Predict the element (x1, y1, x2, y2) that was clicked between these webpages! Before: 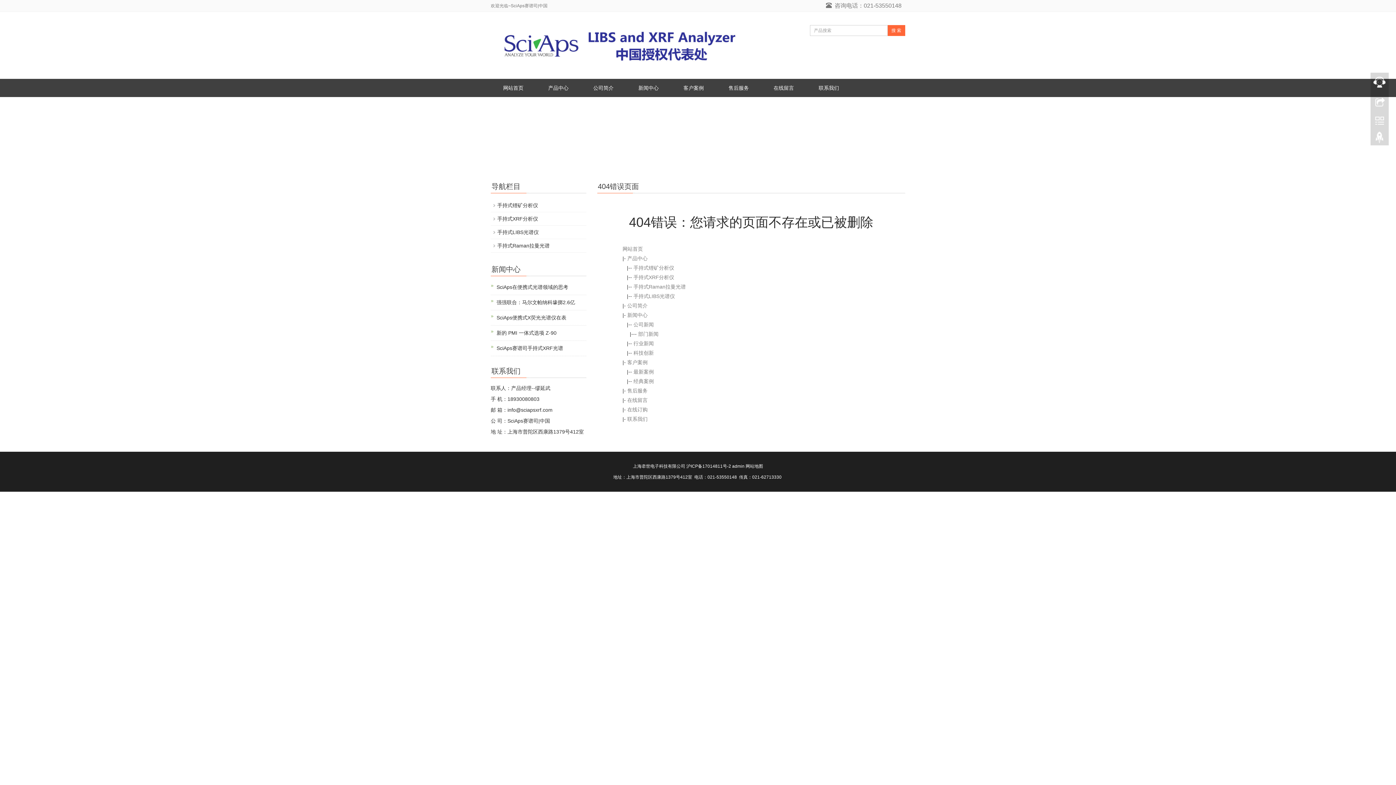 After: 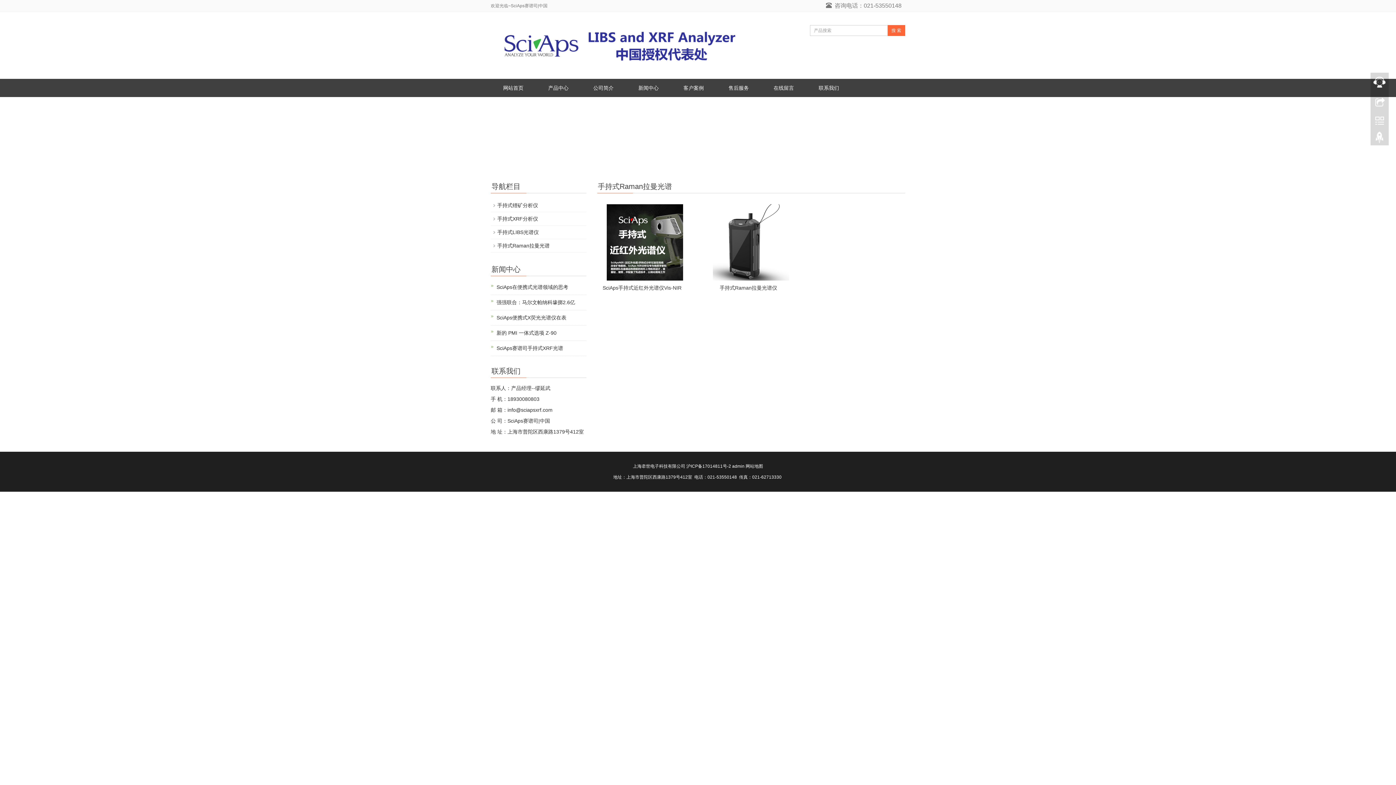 Action: bbox: (497, 242, 549, 248) label: 手持式Raman拉曼光谱